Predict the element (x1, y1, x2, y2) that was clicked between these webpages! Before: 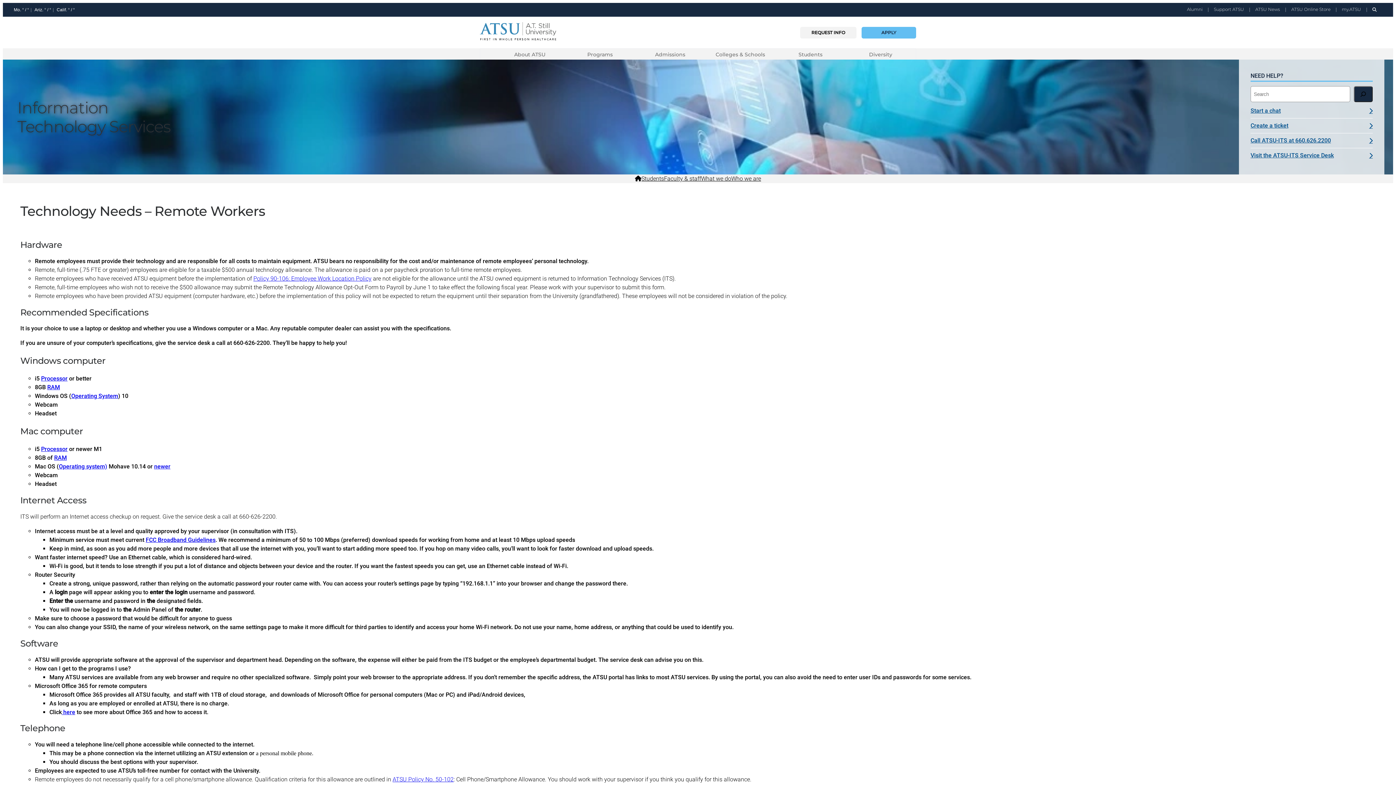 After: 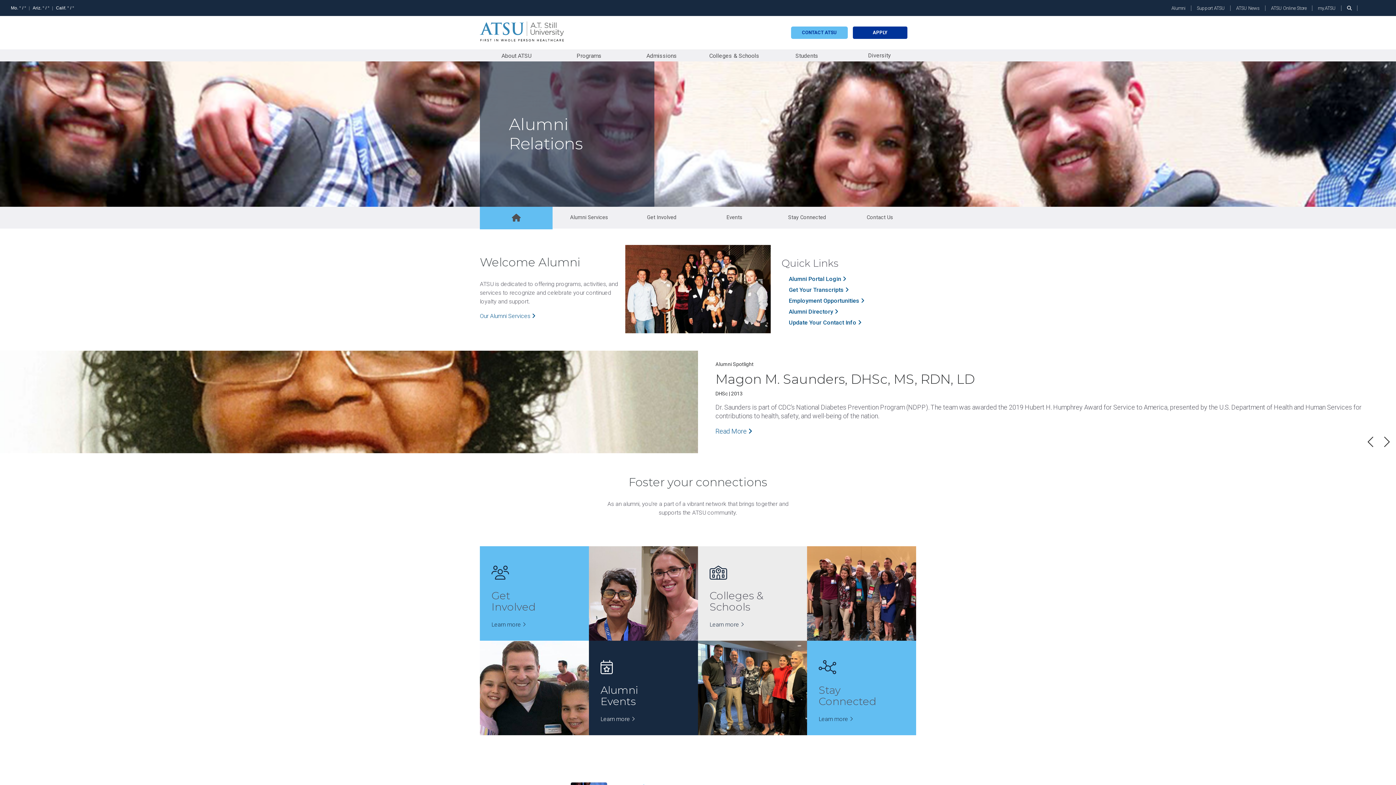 Action: bbox: (1187, 6, 1202, 12) label: Alumni